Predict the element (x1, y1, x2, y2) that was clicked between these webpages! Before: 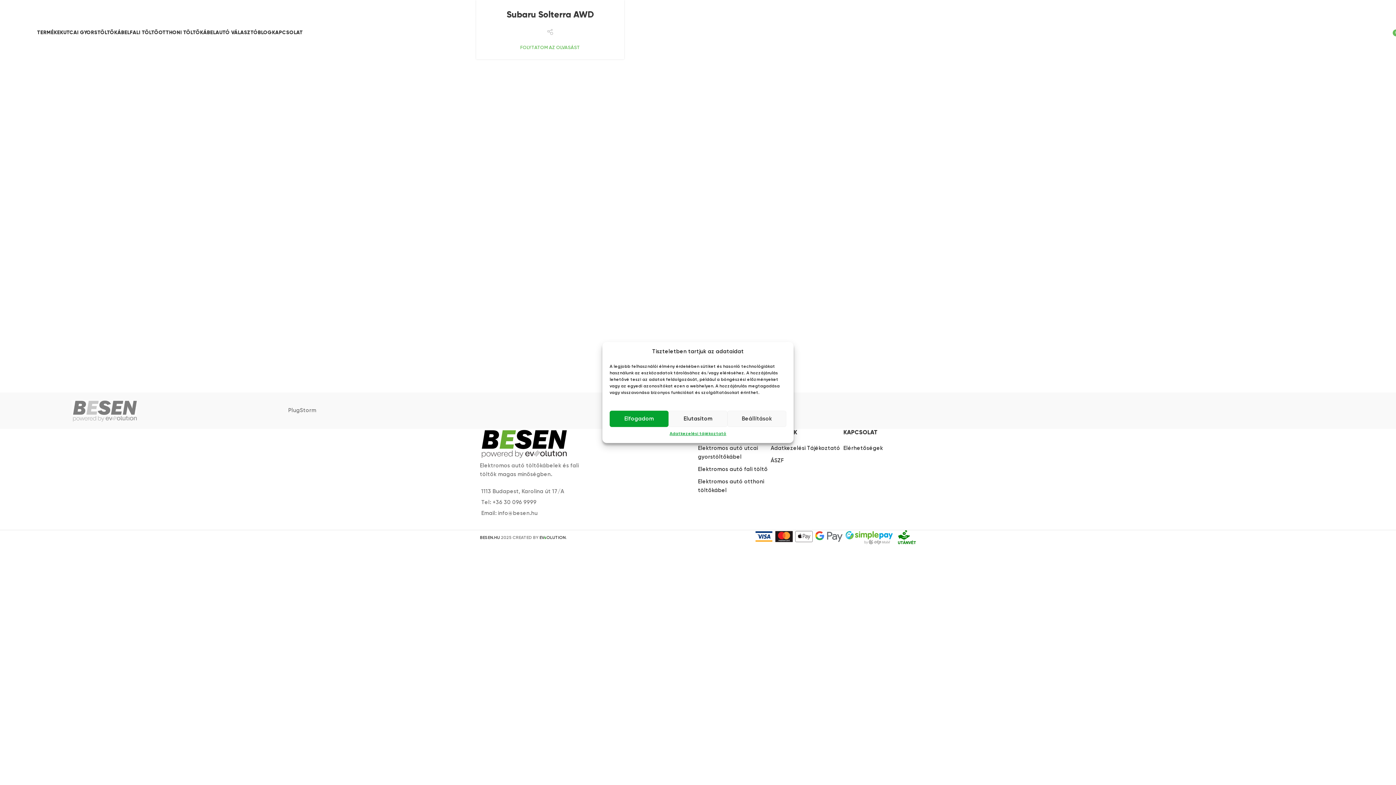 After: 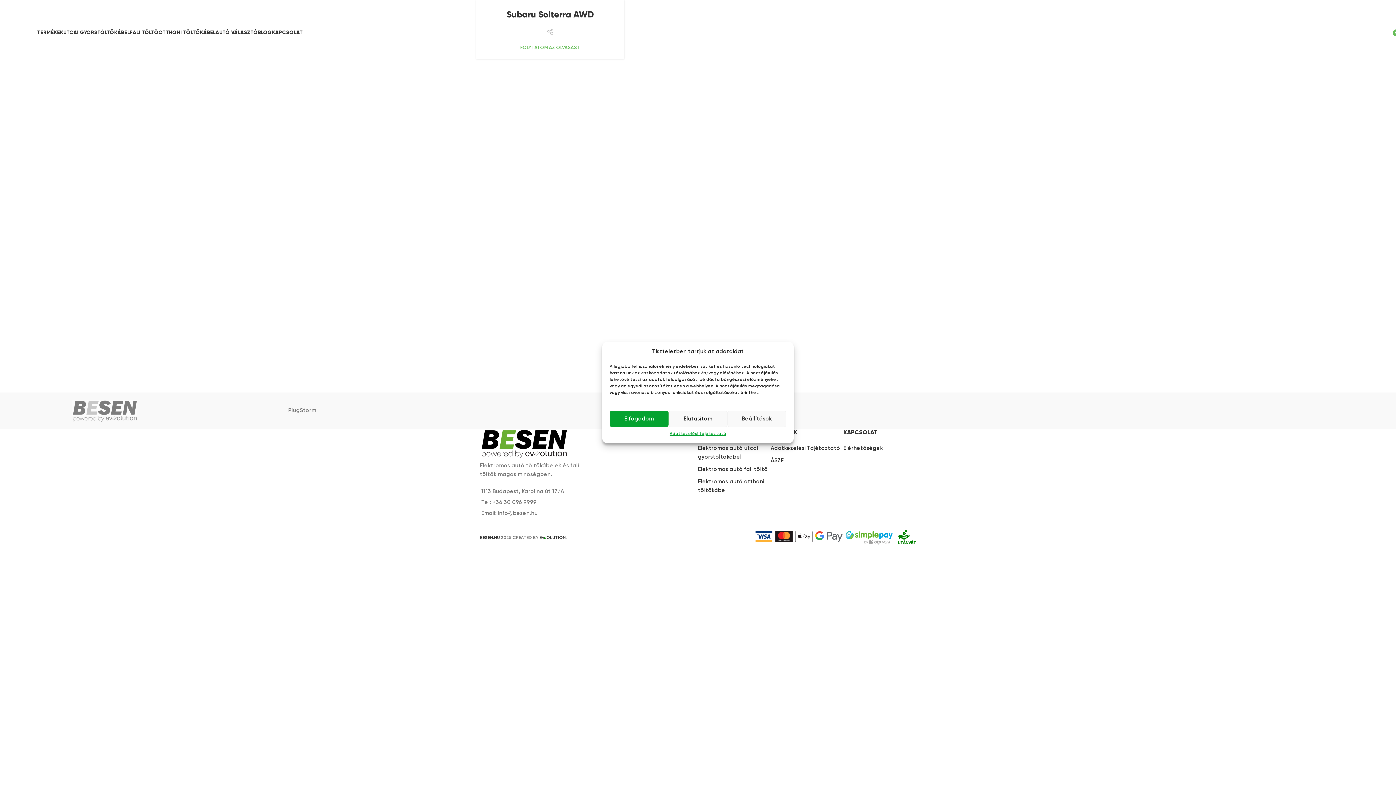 Action: bbox: (33, 5, 52, 10) label: HÍRLEVÉL